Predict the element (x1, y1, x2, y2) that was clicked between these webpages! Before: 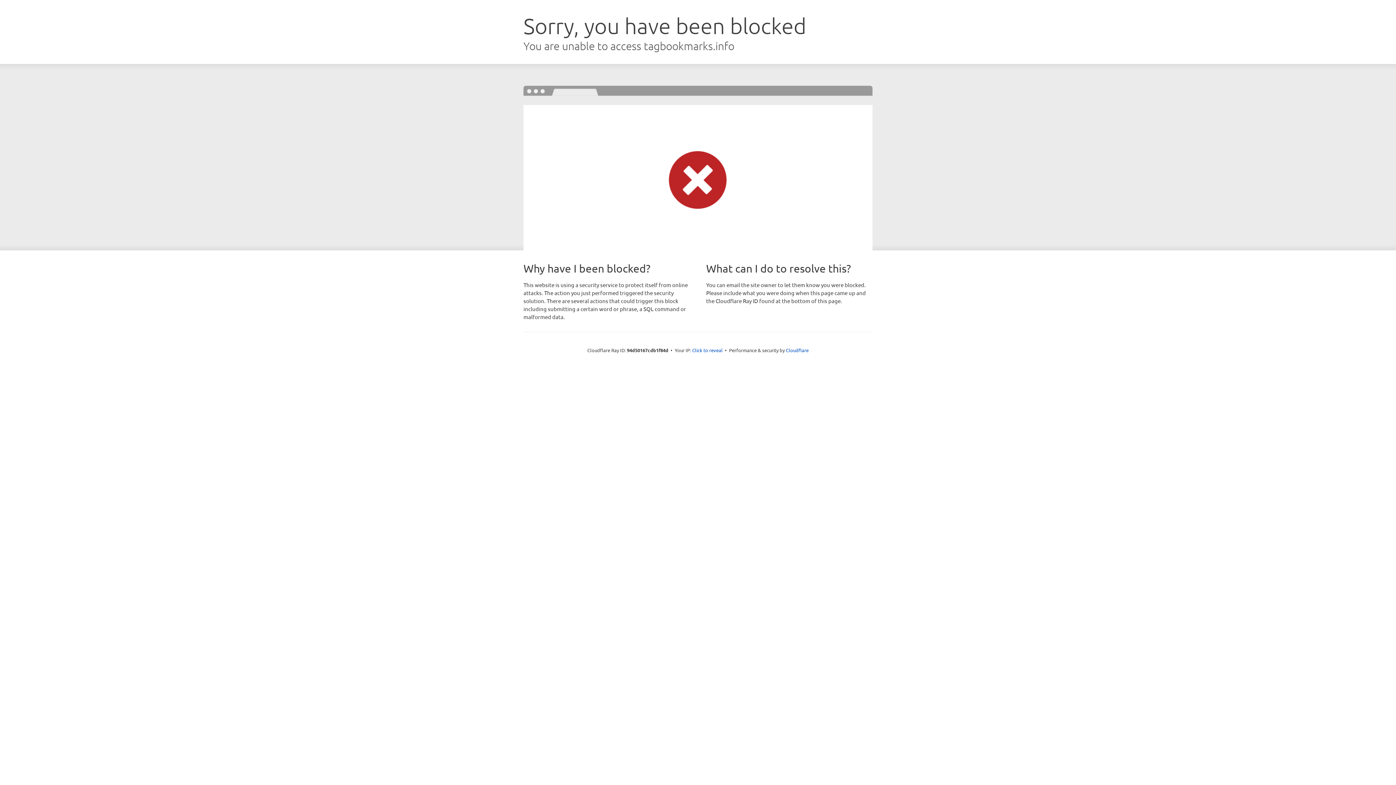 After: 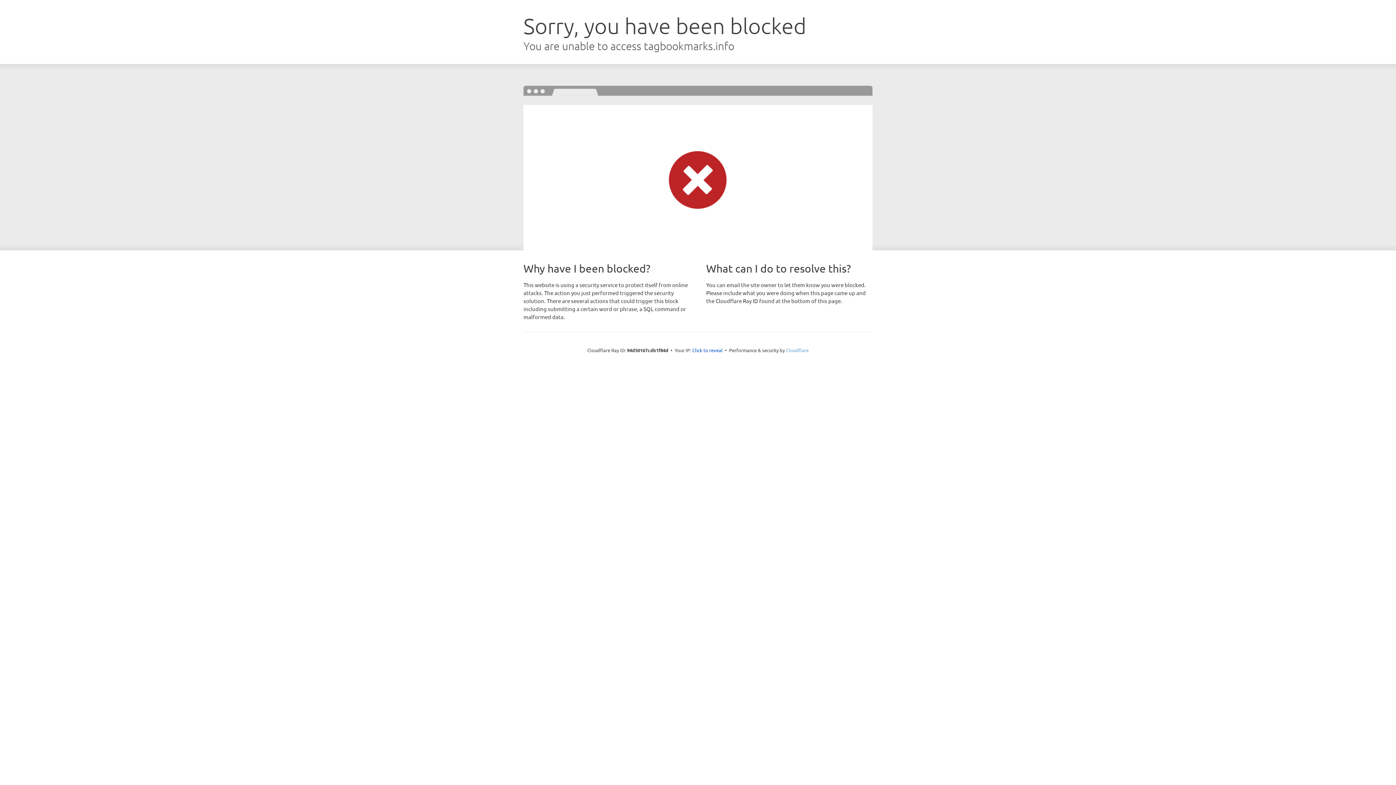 Action: label: Cloudflare bbox: (786, 347, 808, 353)